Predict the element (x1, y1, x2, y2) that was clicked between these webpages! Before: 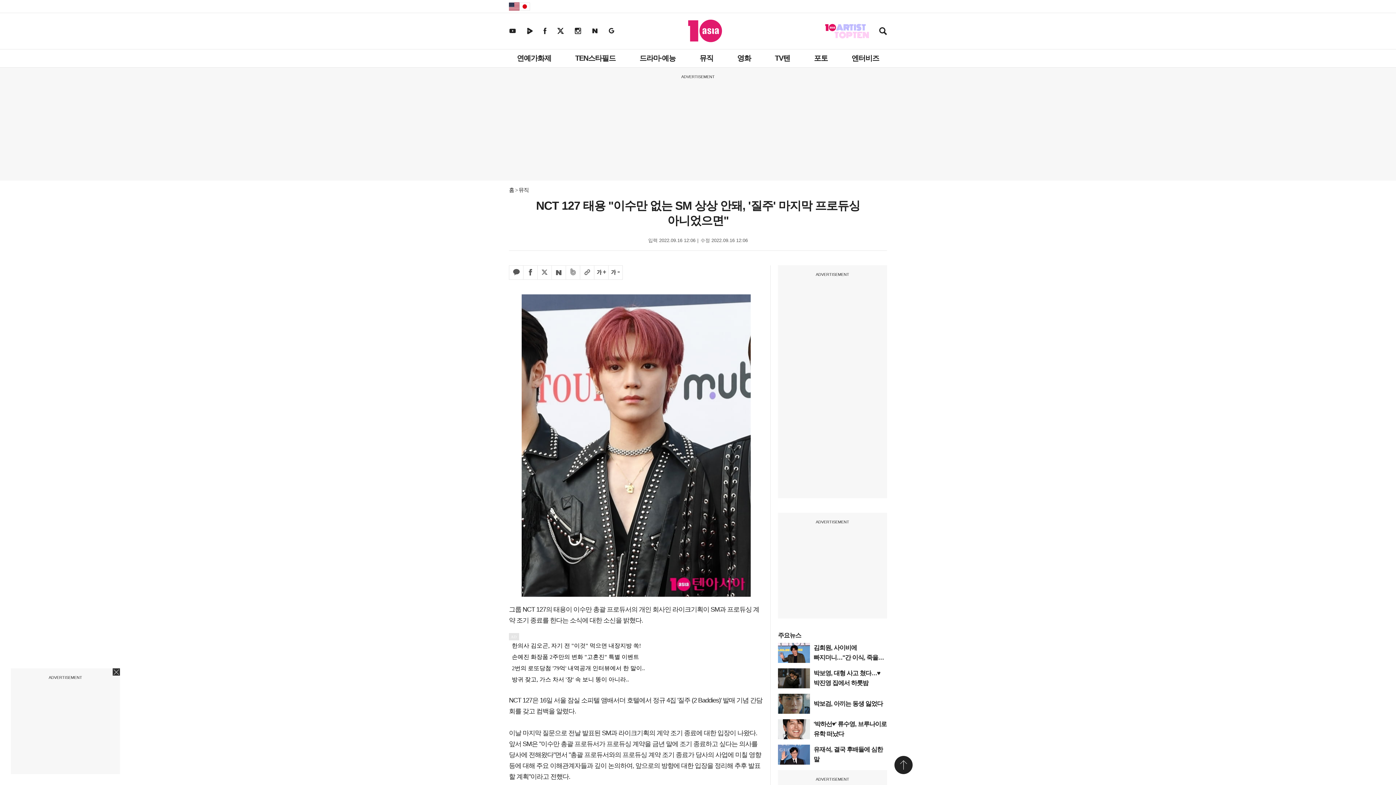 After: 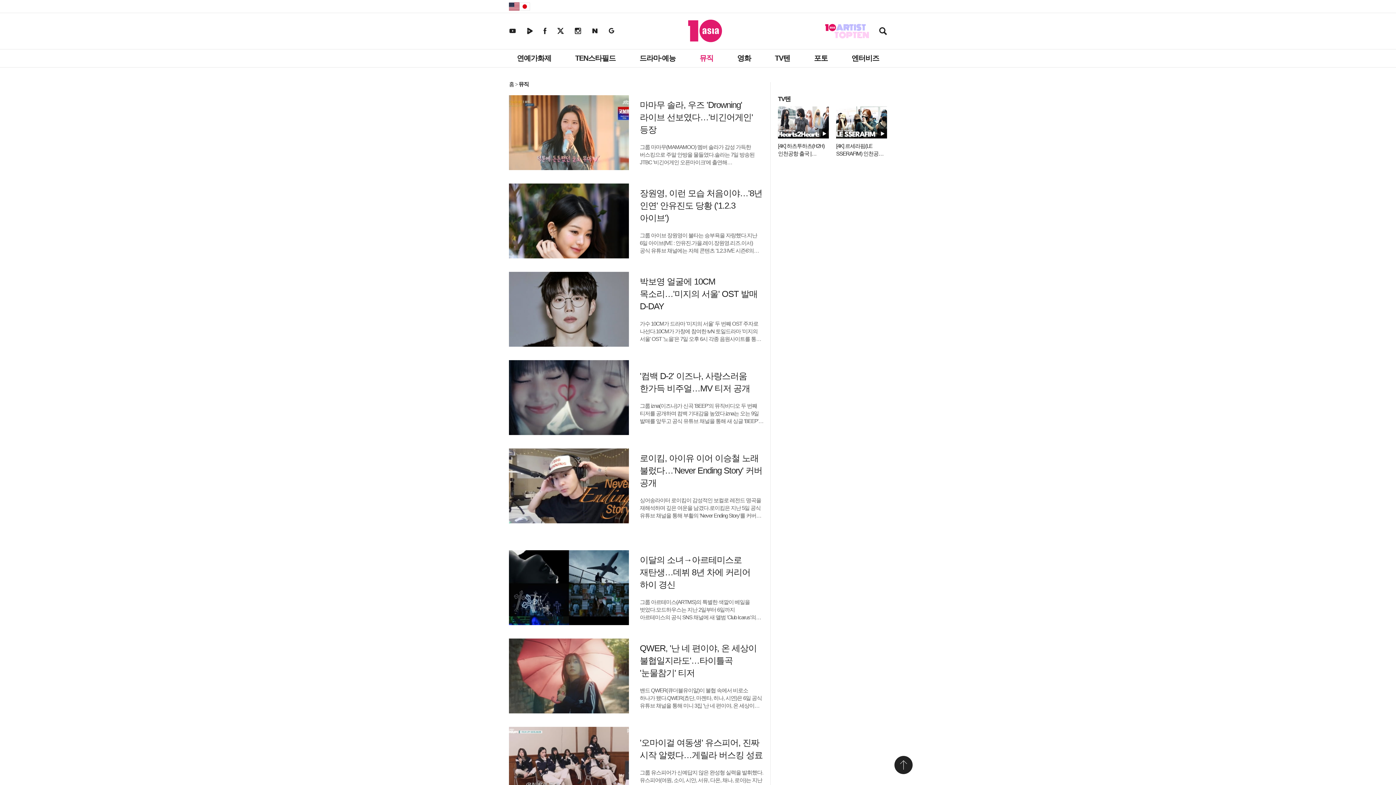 Action: bbox: (696, 49, 717, 67) label: 뮤직